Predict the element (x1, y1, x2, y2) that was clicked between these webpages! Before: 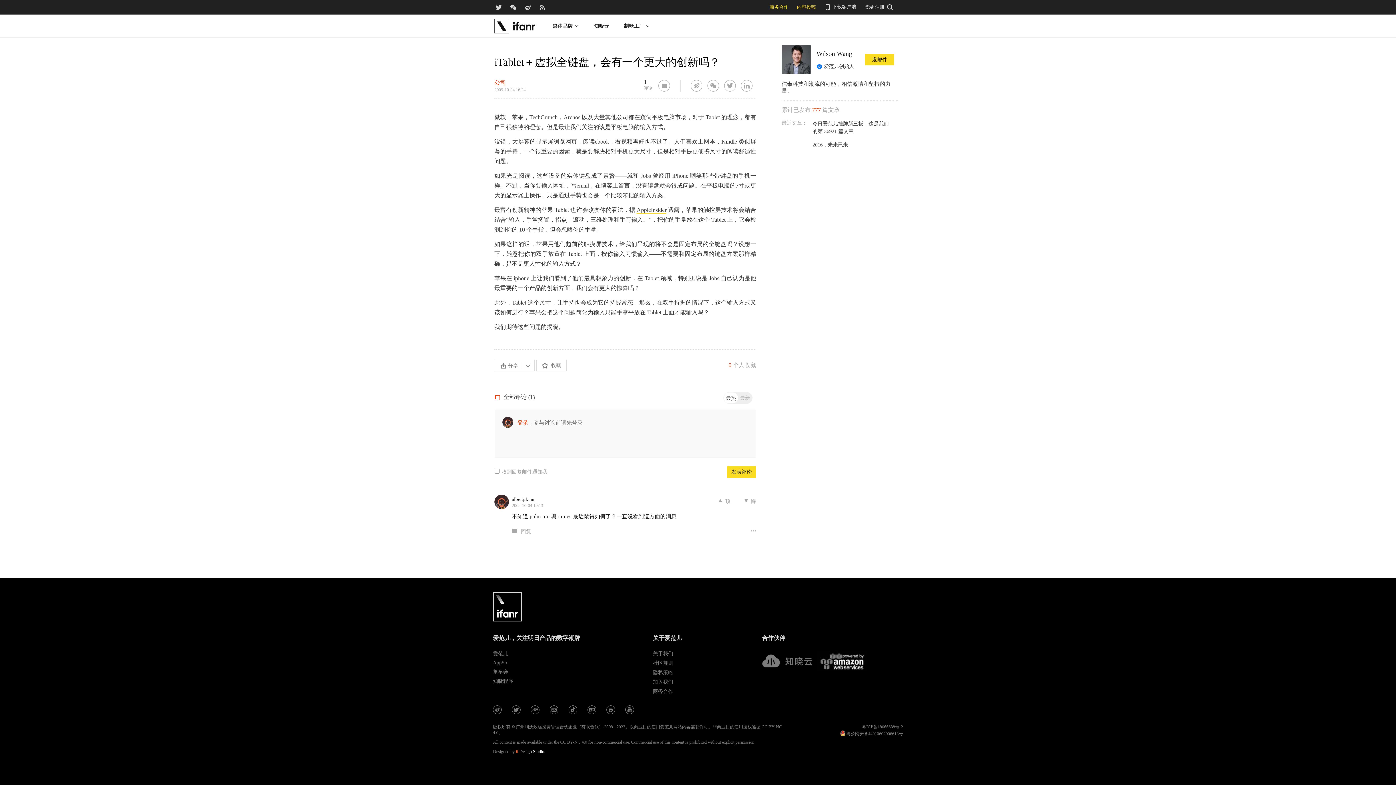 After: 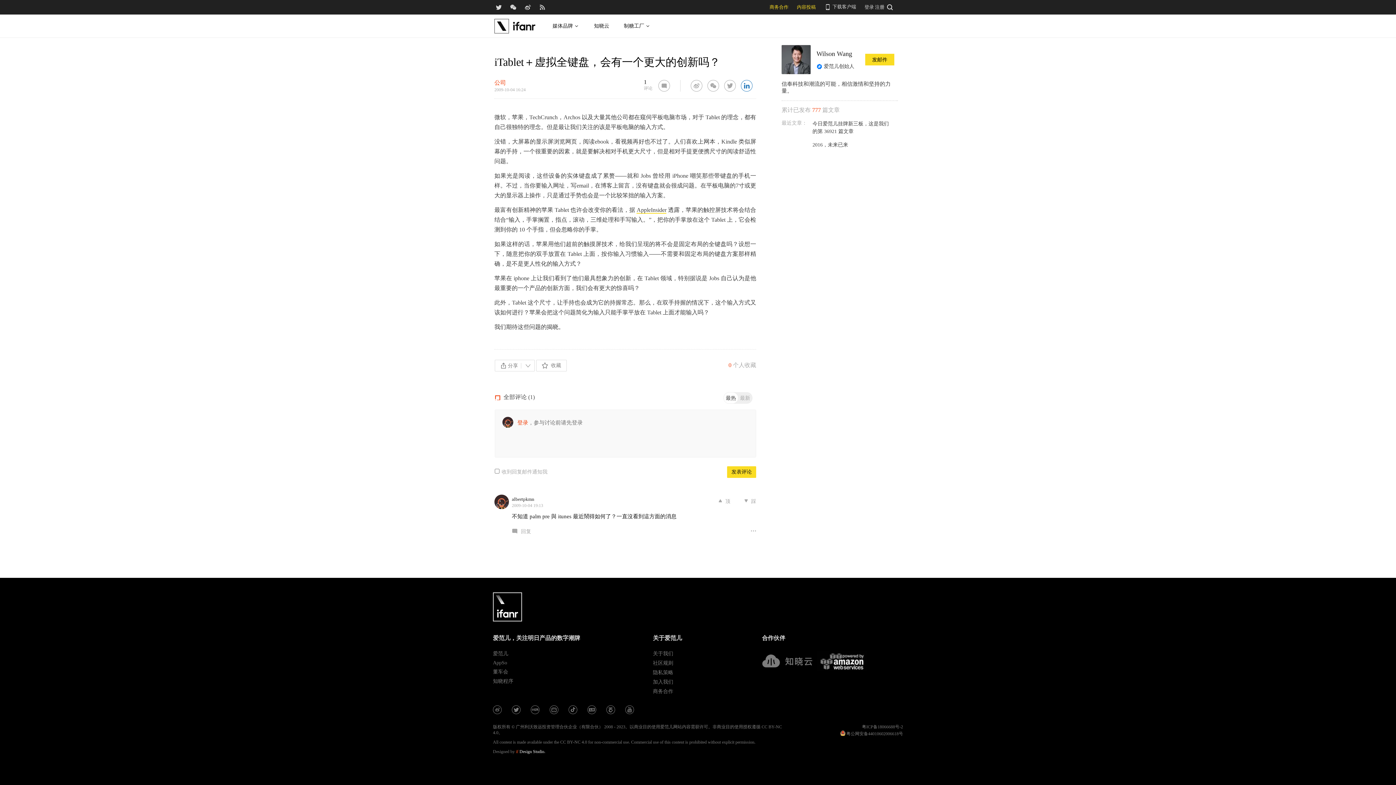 Action: bbox: (741, 80, 752, 91) label: 分享到 LinkedIn